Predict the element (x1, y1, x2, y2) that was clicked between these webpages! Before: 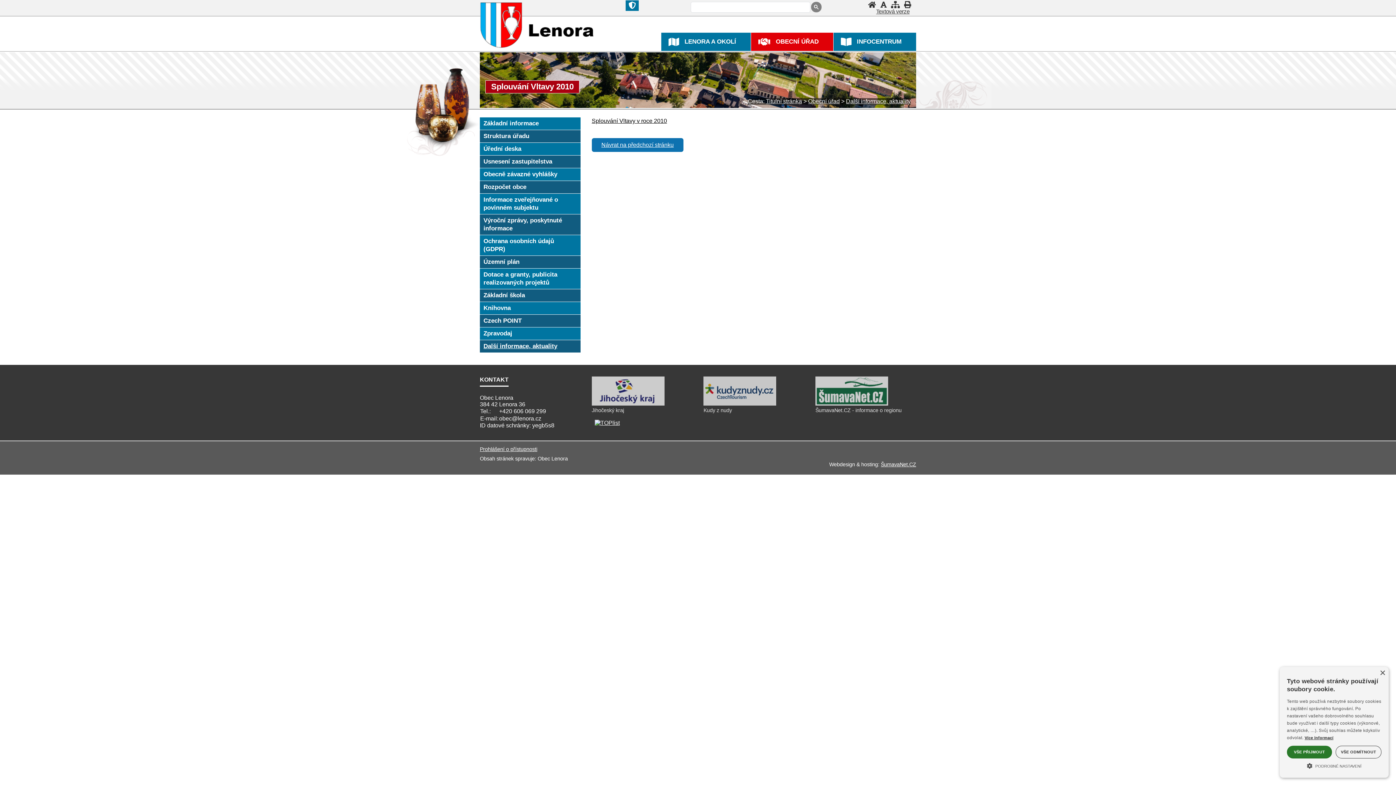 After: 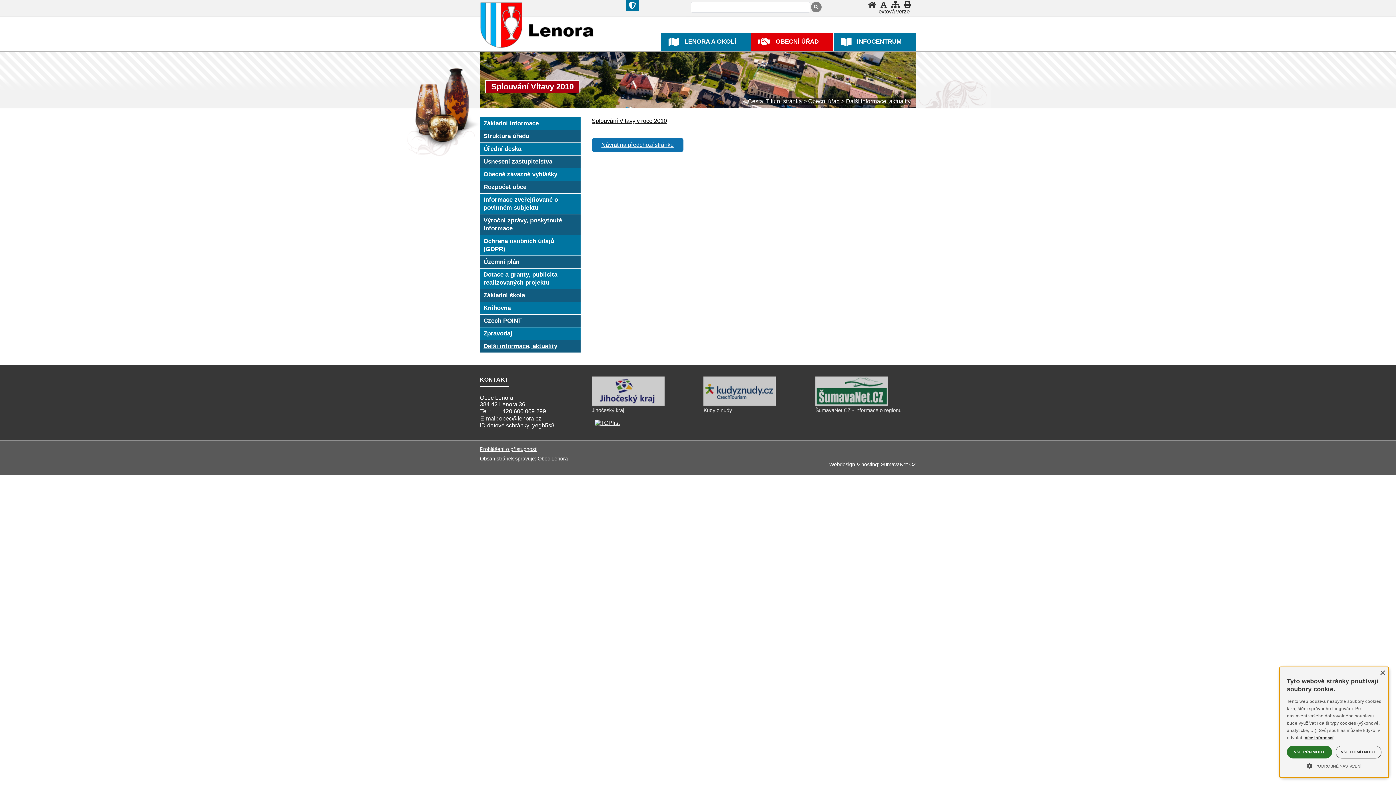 Action: bbox: (904, 1, 911, 8) label: Vytisknout